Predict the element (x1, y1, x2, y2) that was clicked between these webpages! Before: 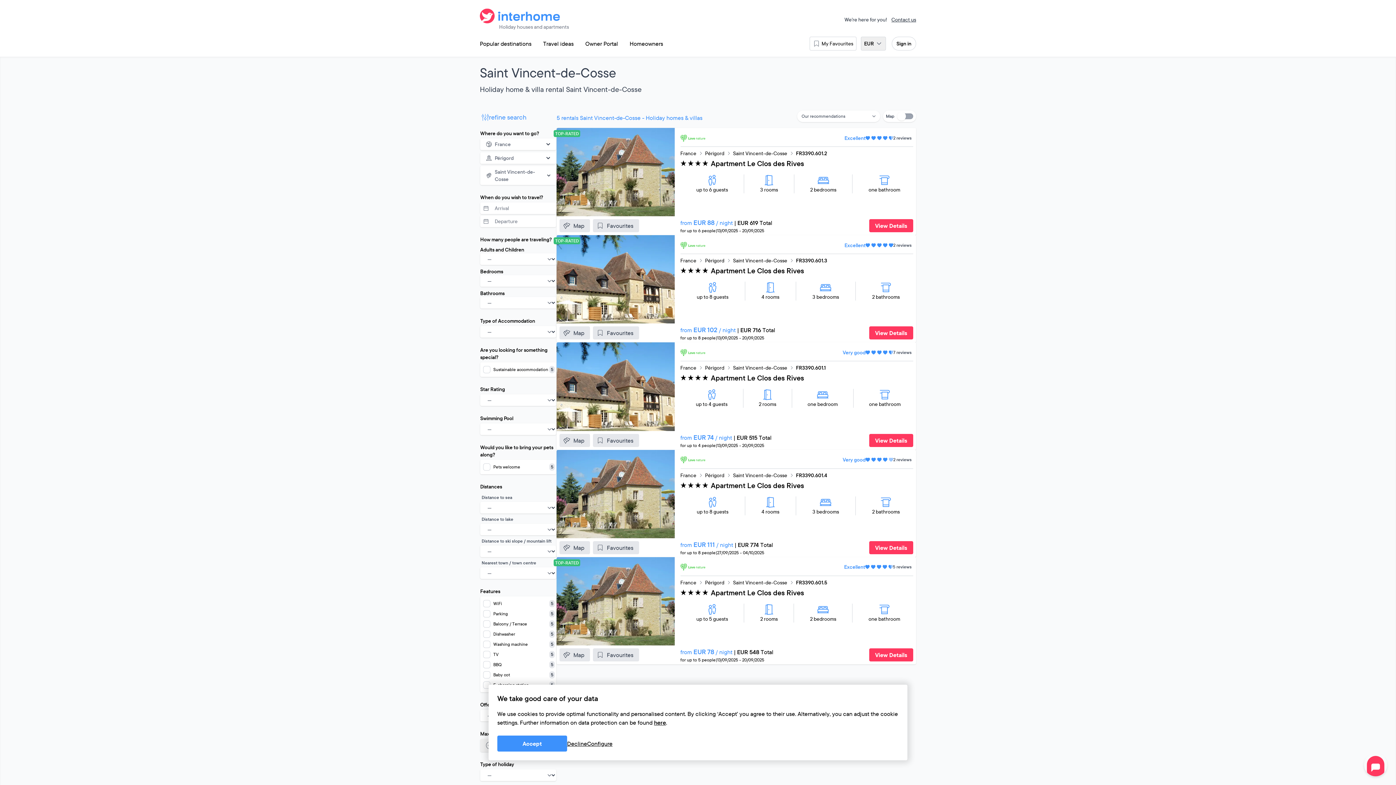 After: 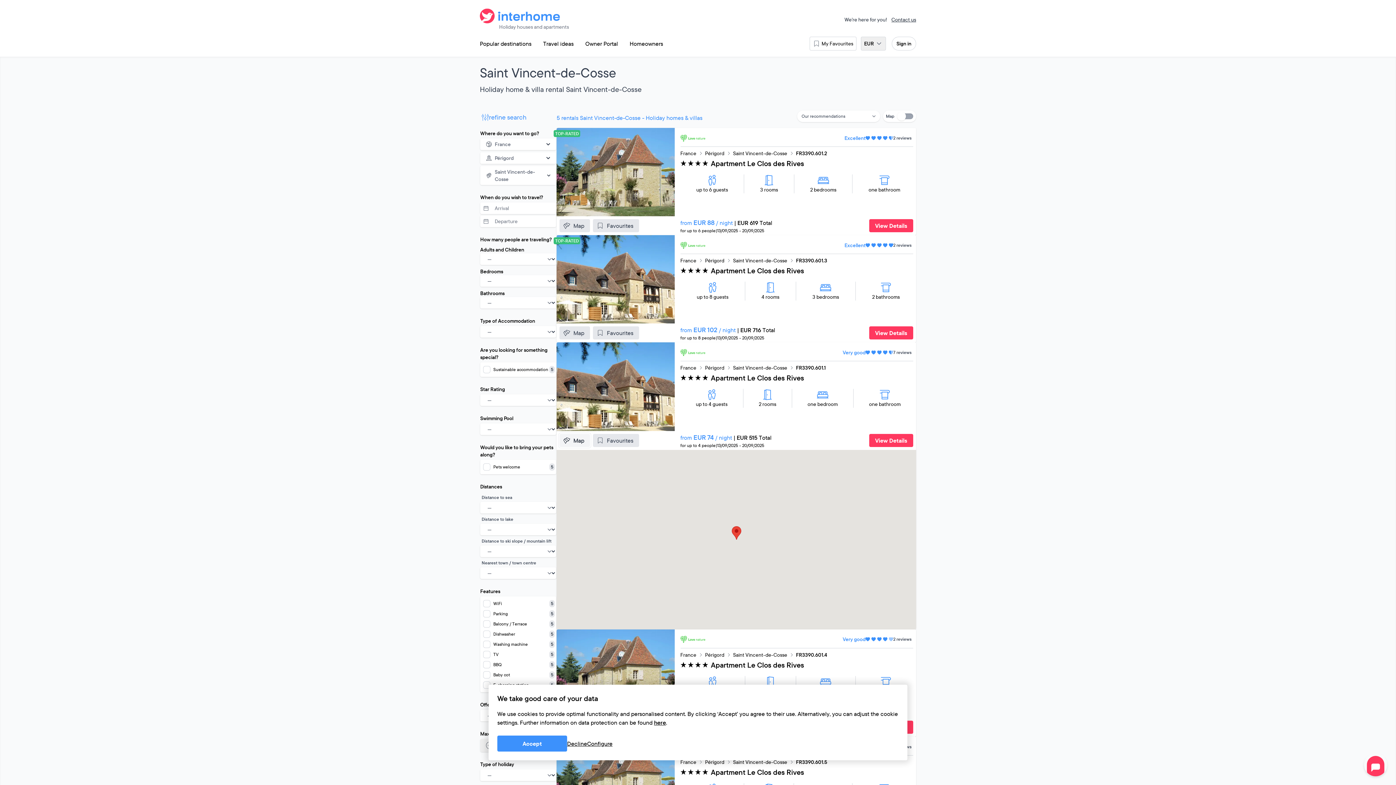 Action: bbox: (559, 389, 590, 402) label: Map